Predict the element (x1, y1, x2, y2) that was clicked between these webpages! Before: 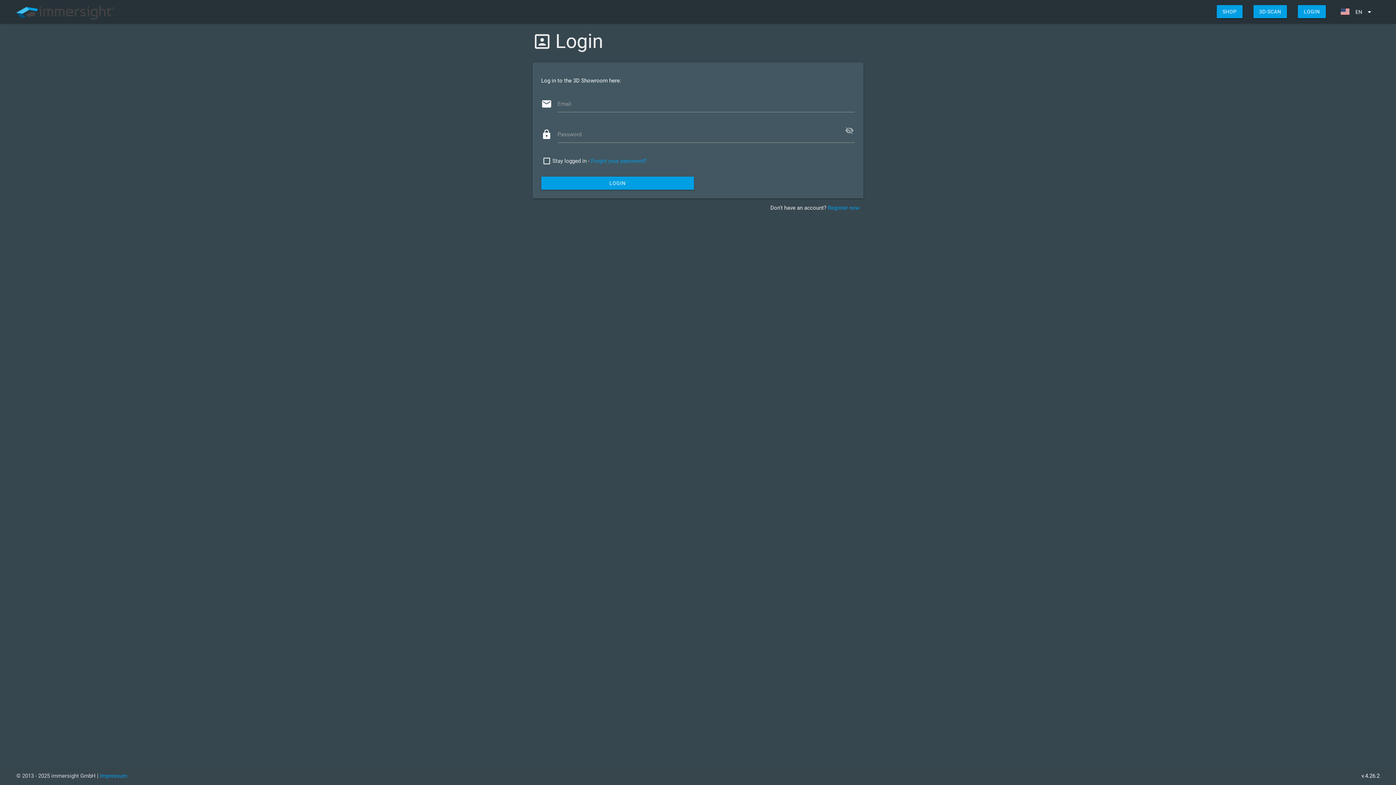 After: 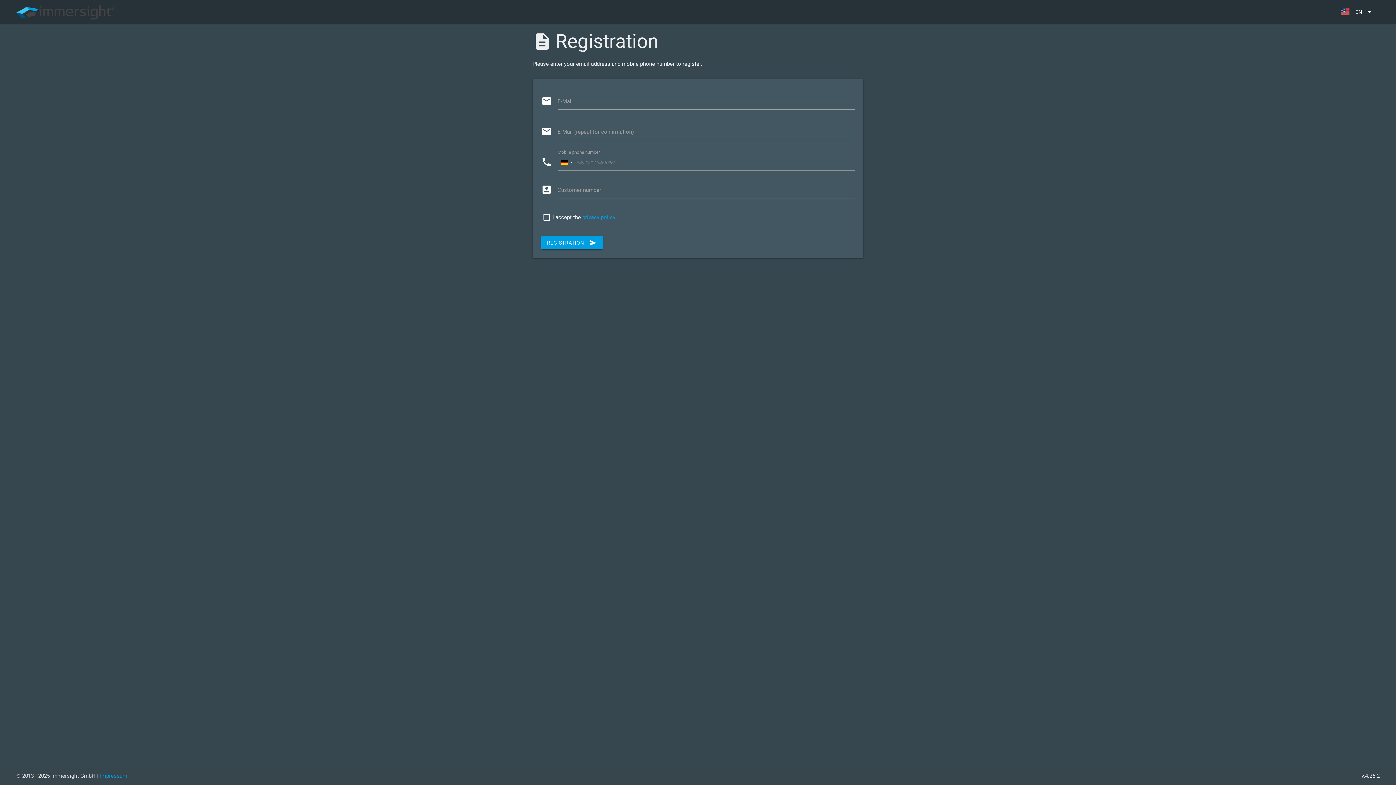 Action: label: Register now bbox: (828, 204, 859, 211)